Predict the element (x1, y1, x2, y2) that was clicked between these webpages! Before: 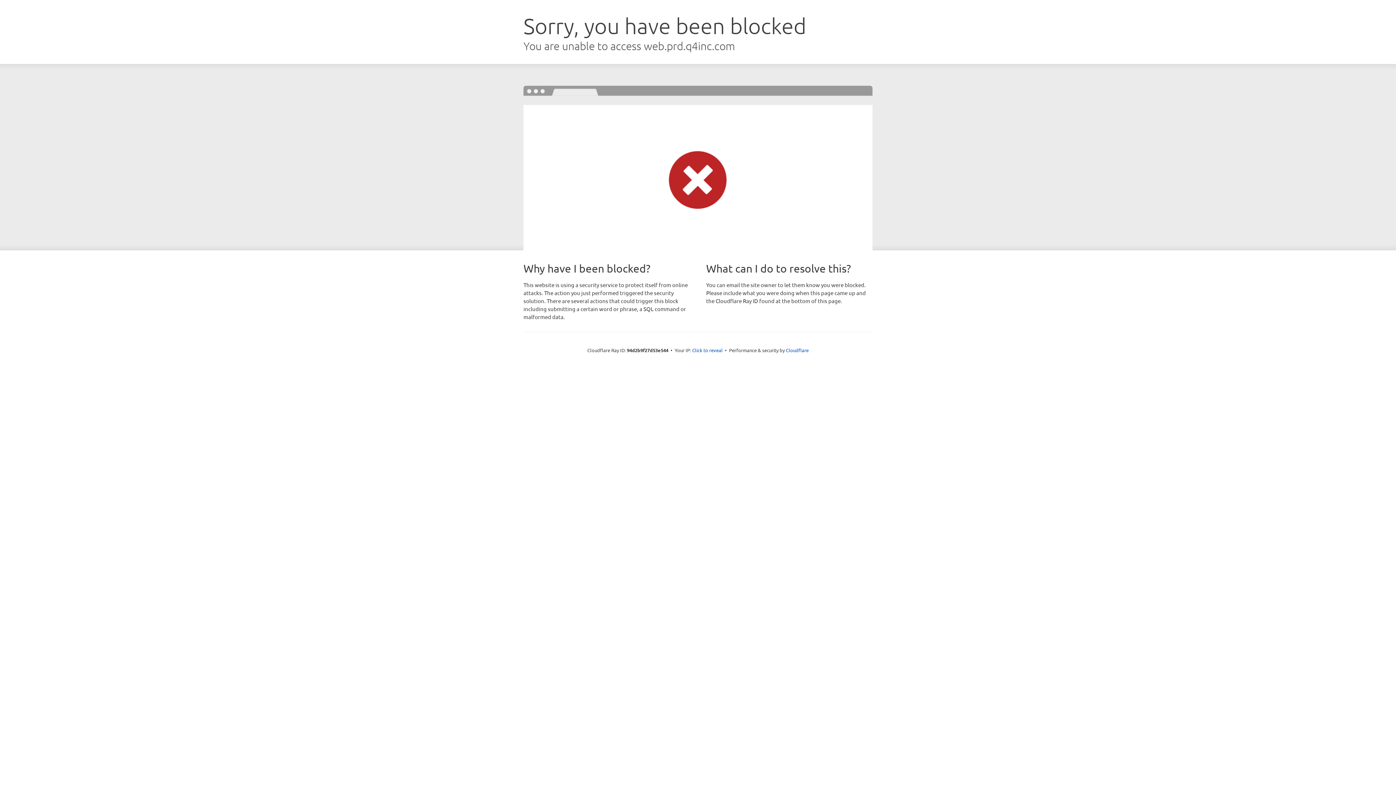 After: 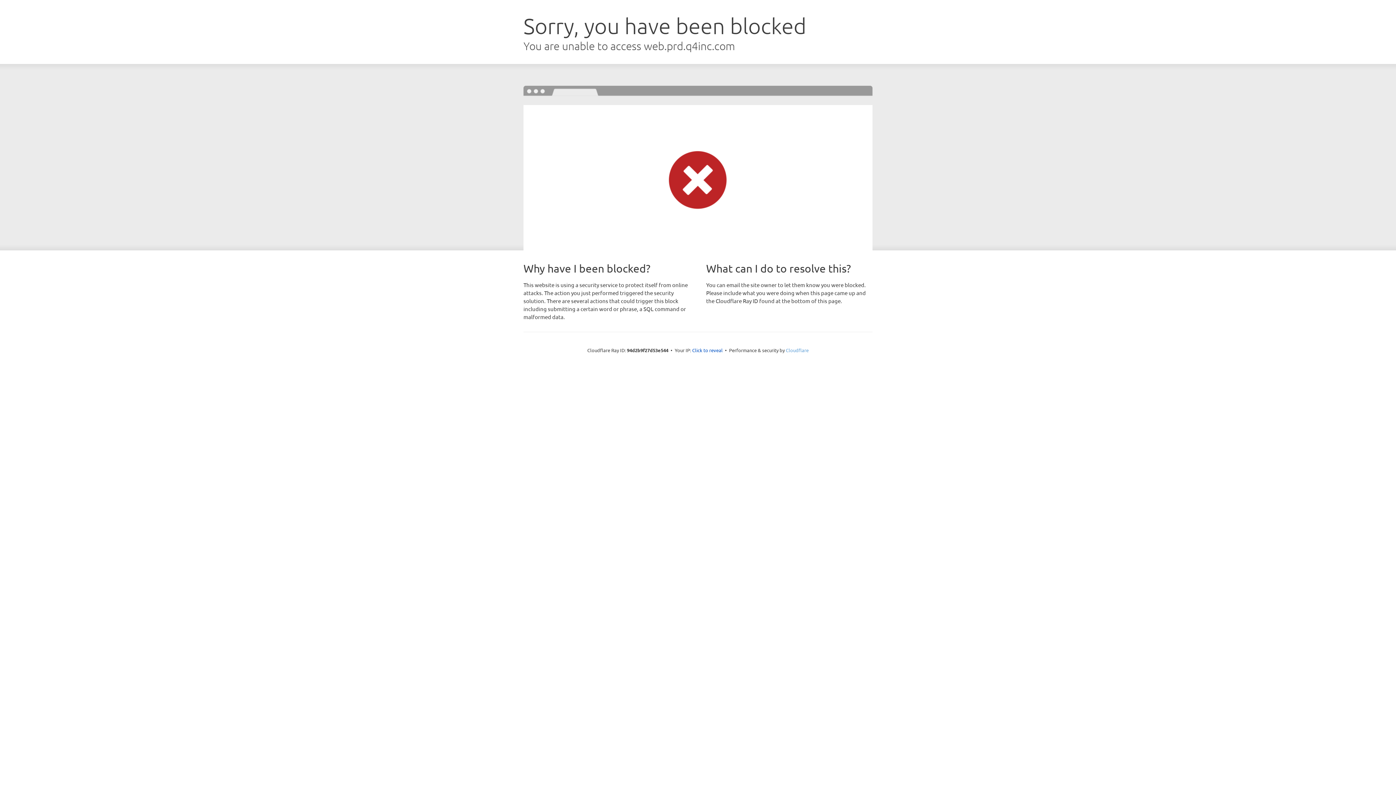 Action: label: Cloudflare bbox: (786, 347, 808, 353)